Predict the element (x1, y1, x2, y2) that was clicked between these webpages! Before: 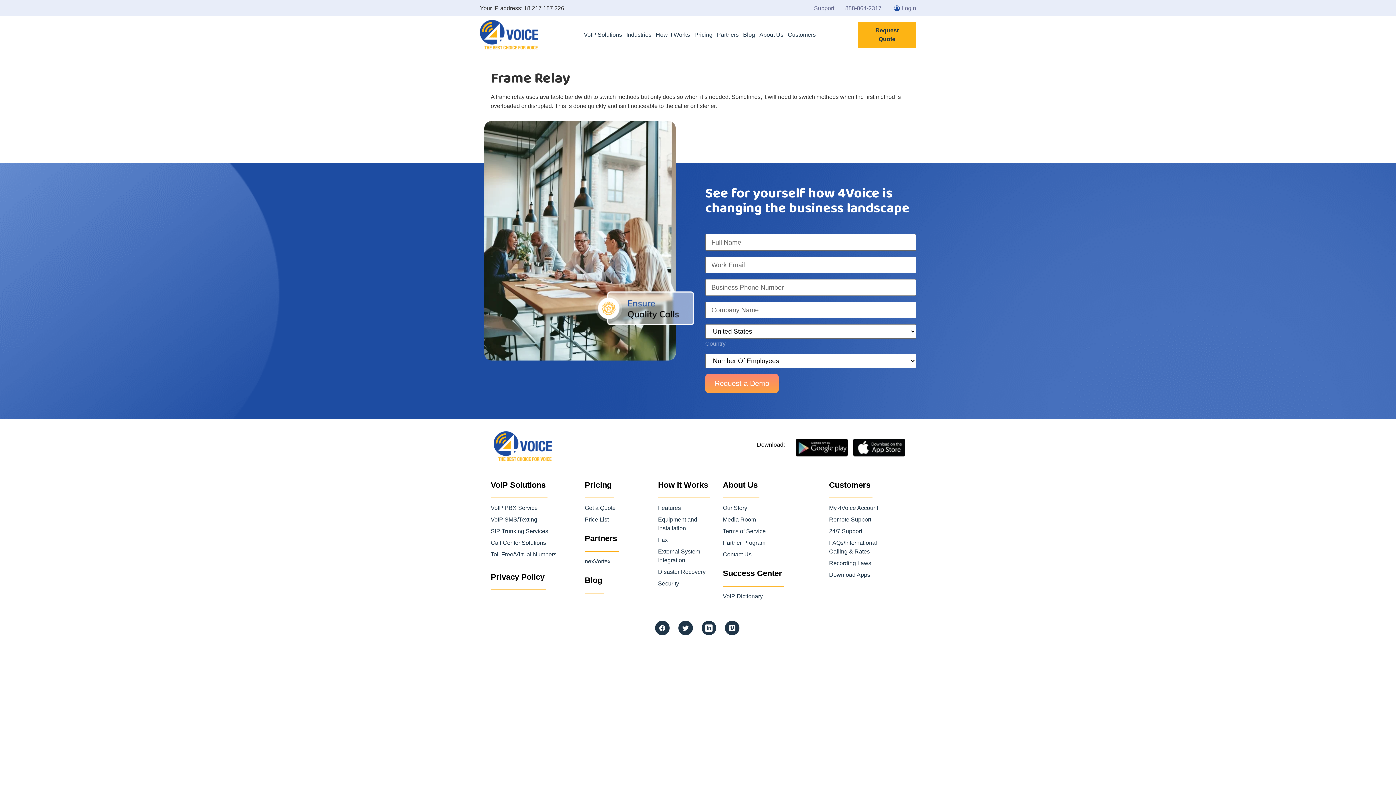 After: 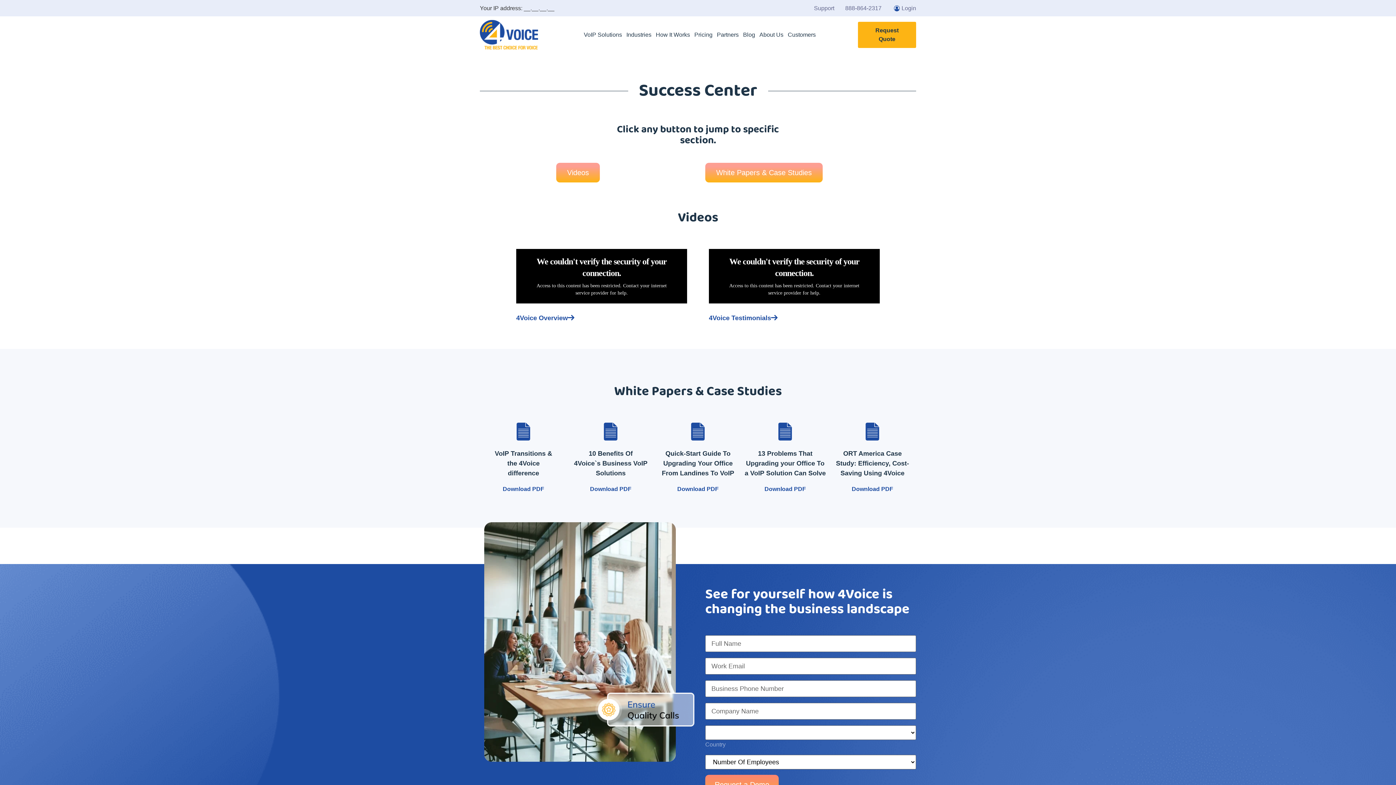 Action: label: Success Center bbox: (723, 569, 782, 578)